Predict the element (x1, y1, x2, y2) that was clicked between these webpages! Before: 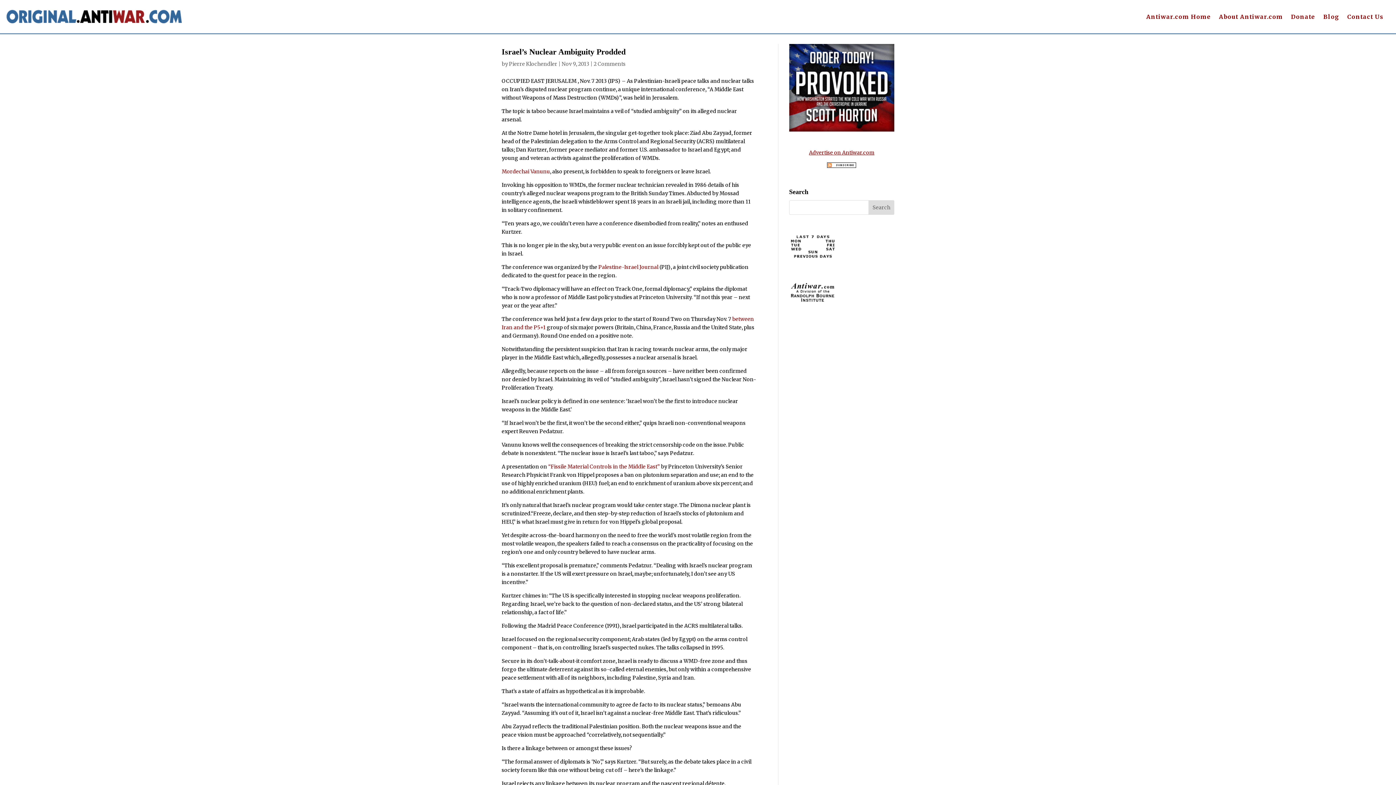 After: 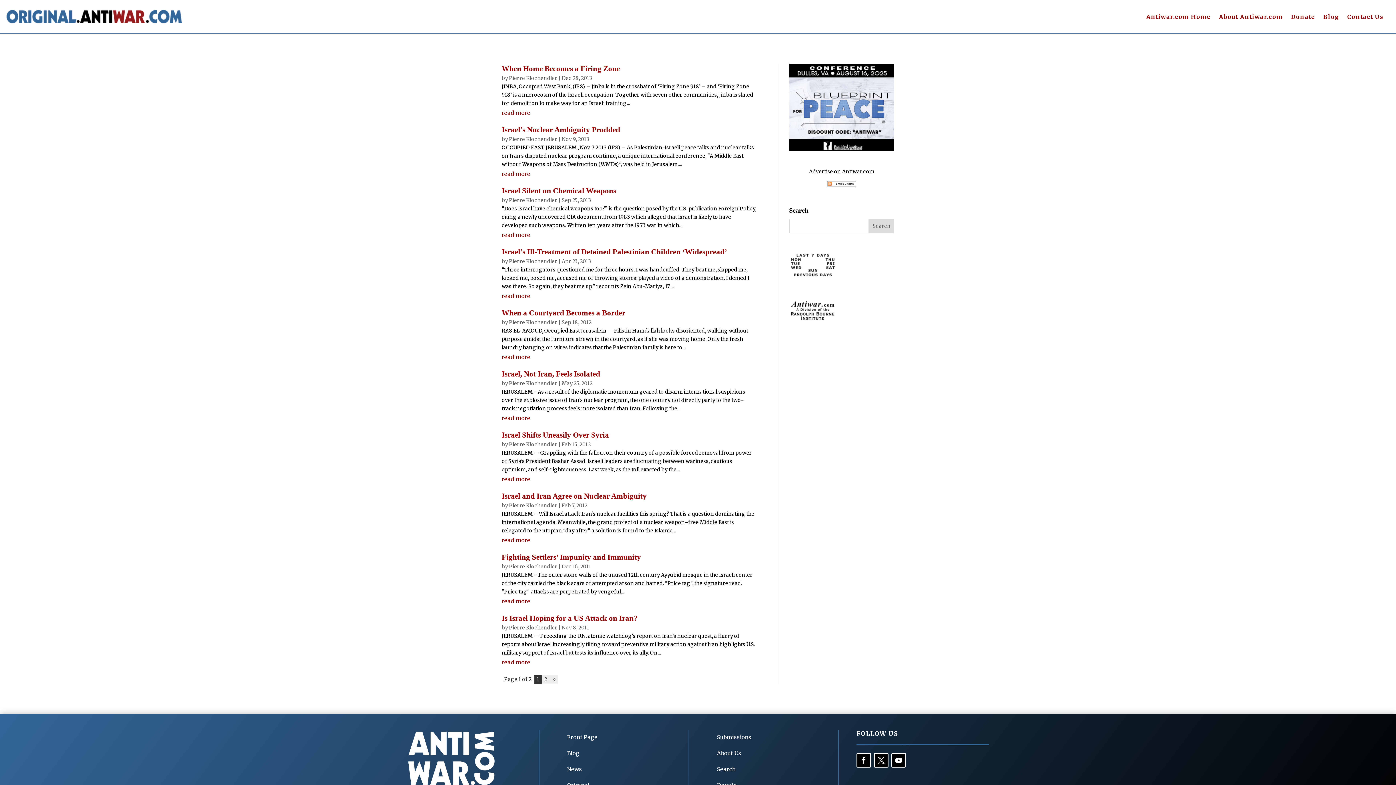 Action: bbox: (509, 60, 557, 67) label: Pierre Klochendler